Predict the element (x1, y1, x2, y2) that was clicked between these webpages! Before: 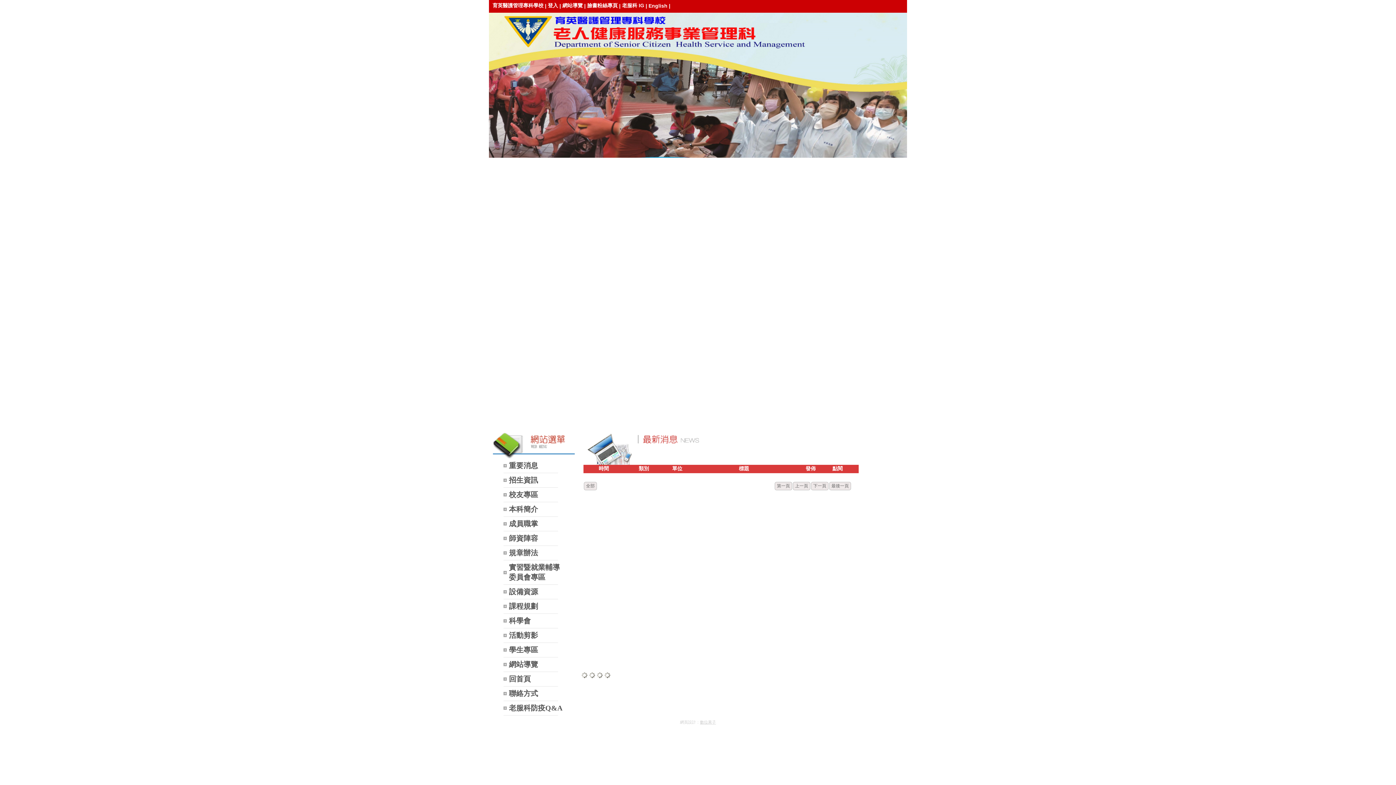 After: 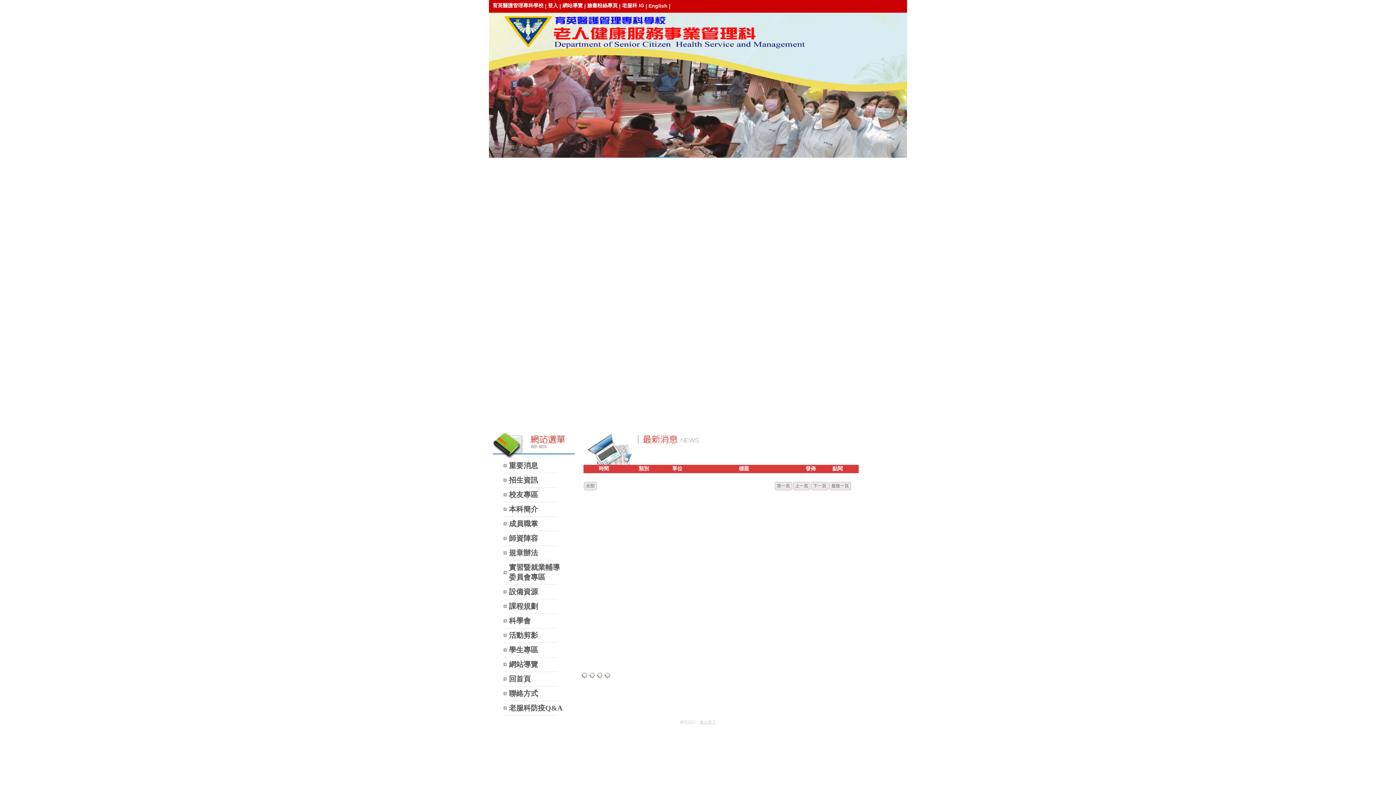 Action: bbox: (589, 672, 595, 678) label: Loading...